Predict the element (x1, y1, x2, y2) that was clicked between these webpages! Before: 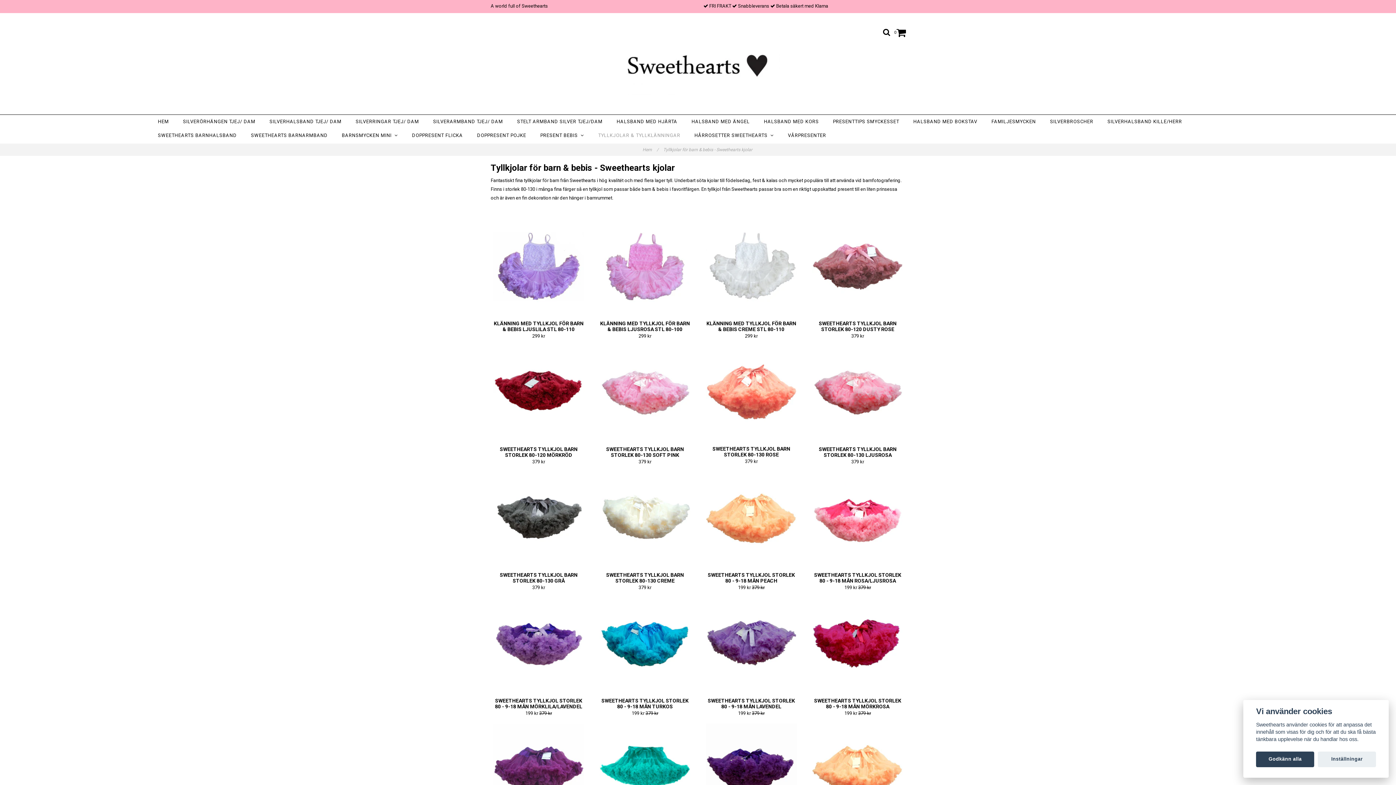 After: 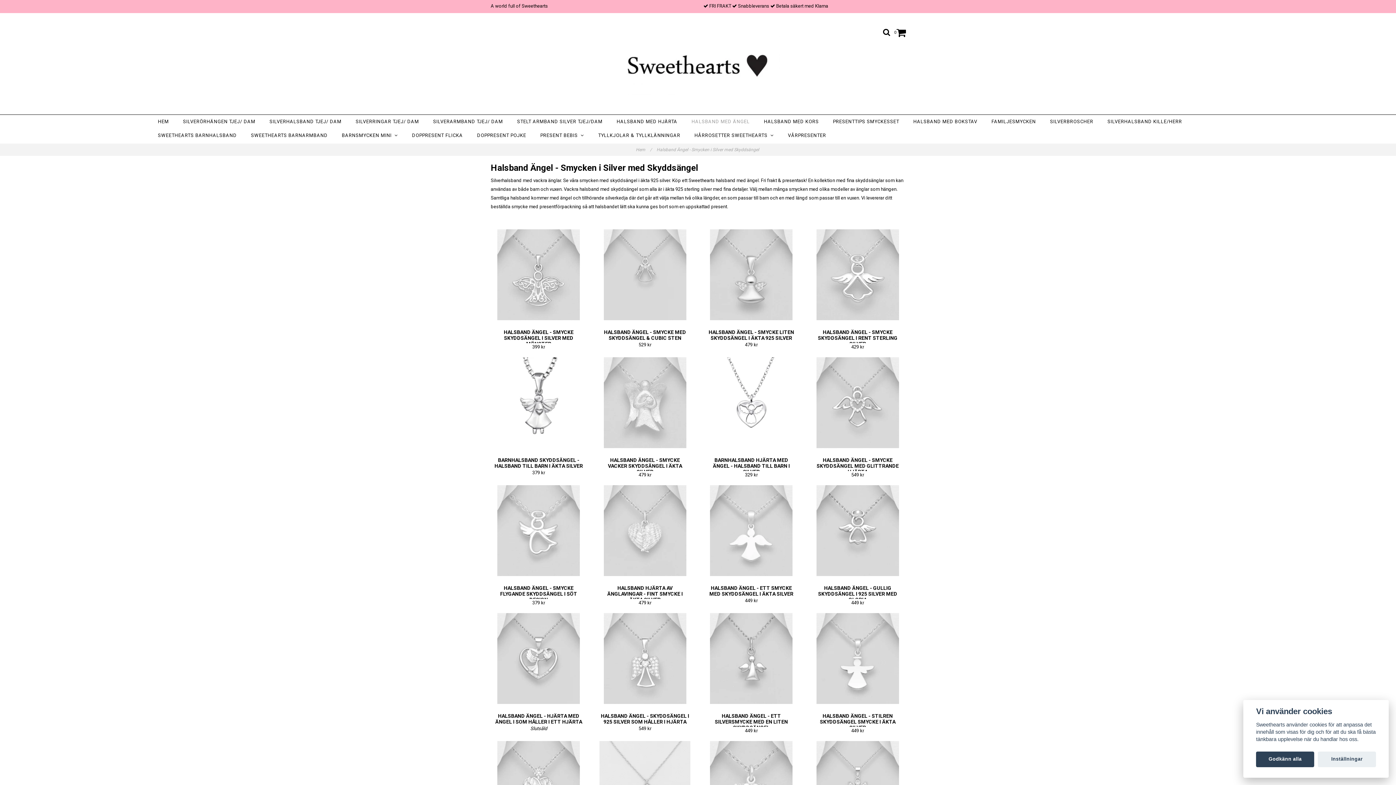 Action: label: HALSBAND MED ÄNGEL bbox: (687, 114, 754, 128)